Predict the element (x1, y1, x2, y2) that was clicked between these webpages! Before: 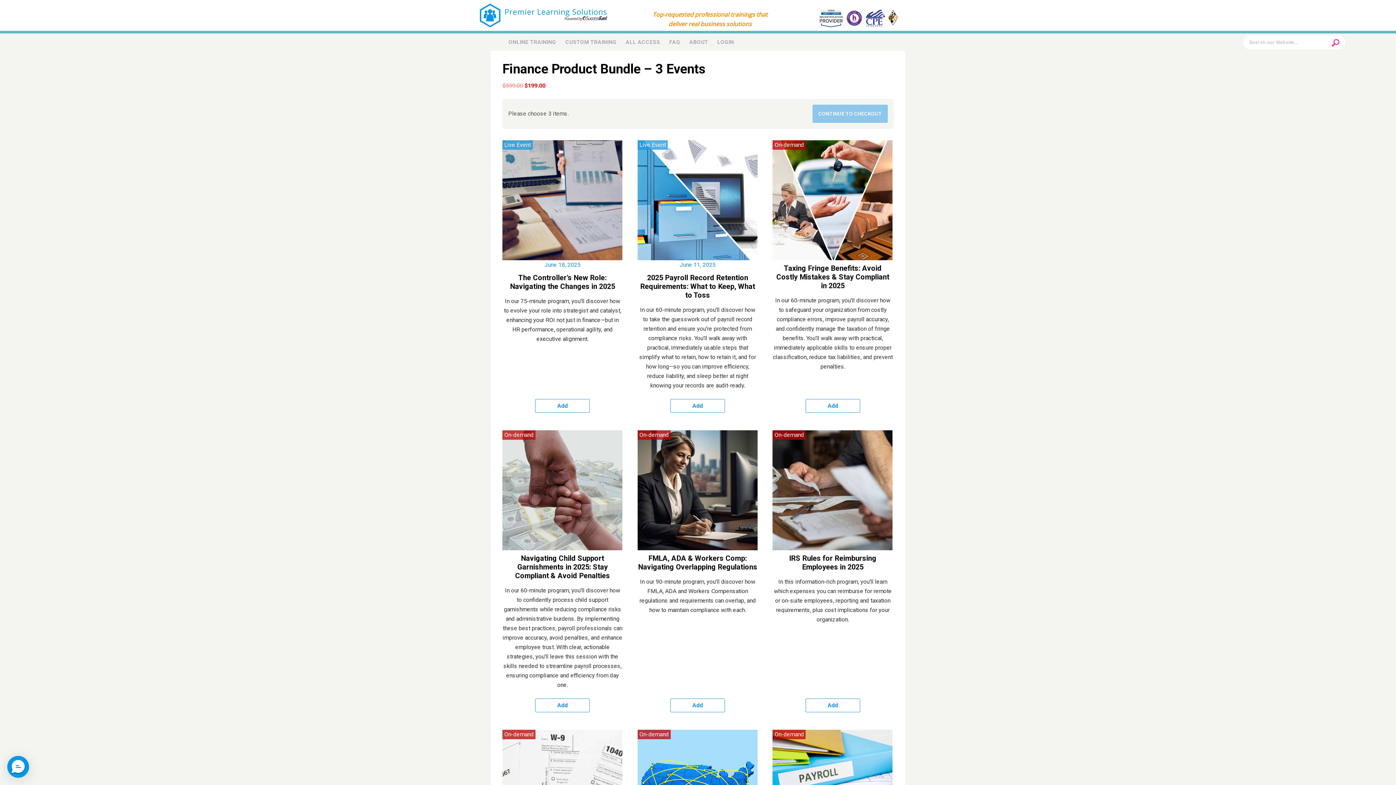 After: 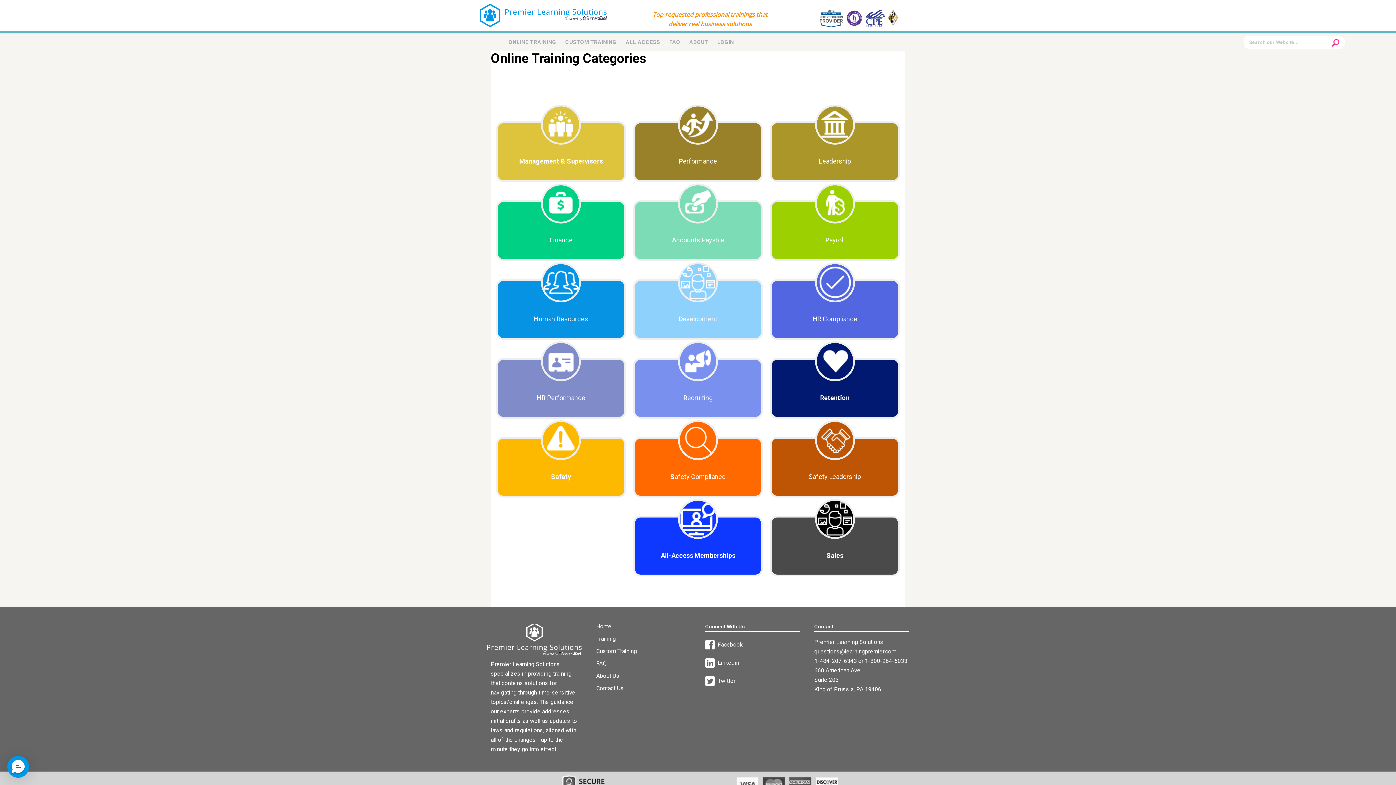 Action: label: ONLINE TRAINING bbox: (505, 35, 560, 49)